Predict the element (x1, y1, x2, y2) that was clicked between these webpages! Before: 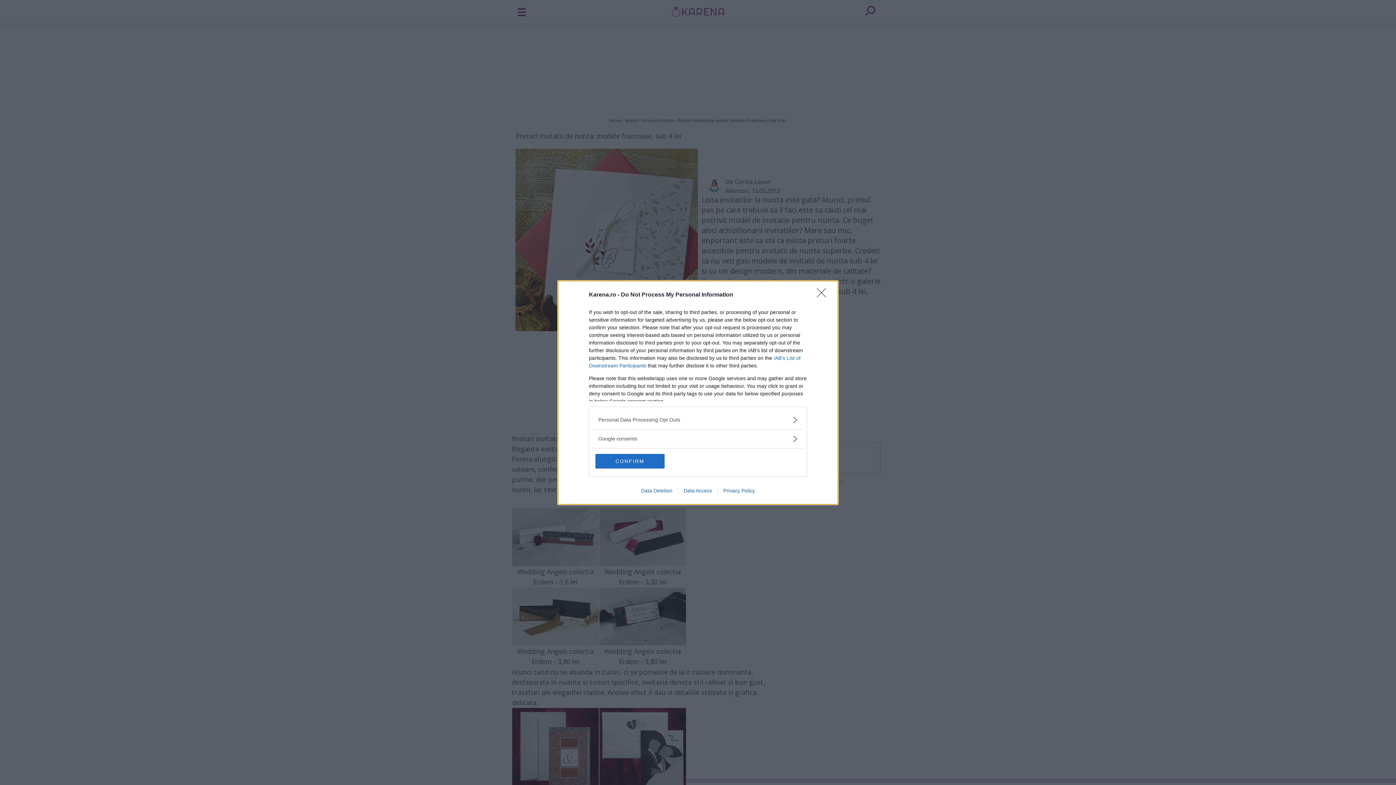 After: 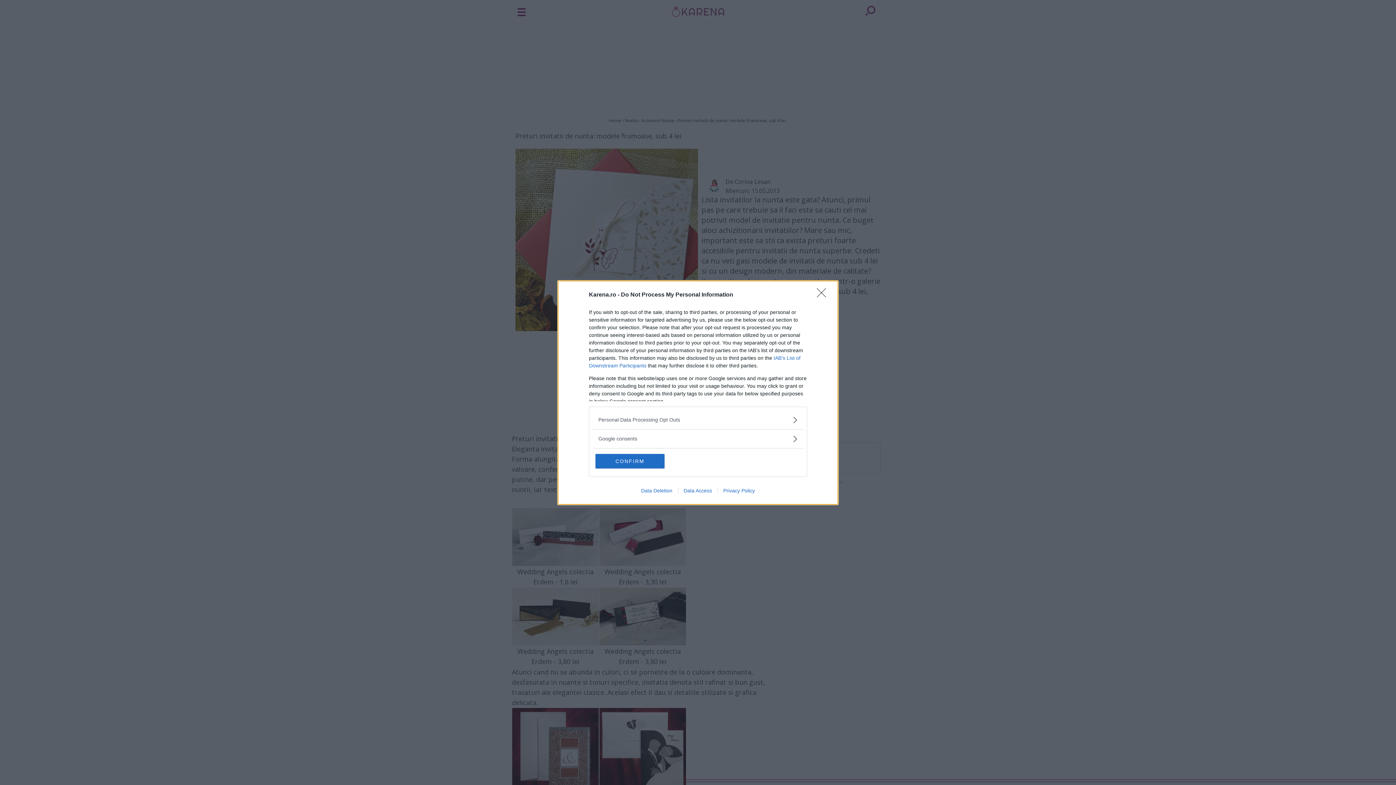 Action: bbox: (678, 487, 717, 493) label: Data Access